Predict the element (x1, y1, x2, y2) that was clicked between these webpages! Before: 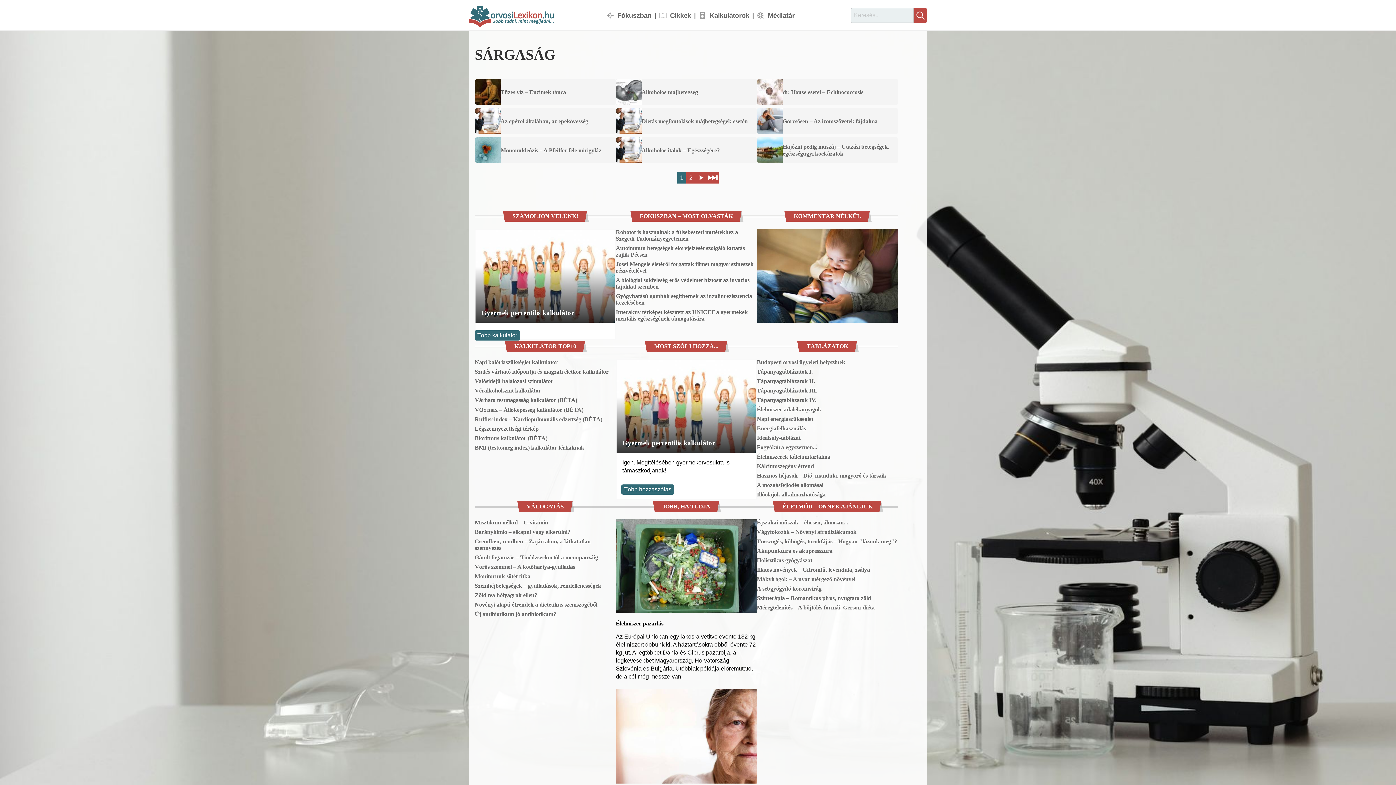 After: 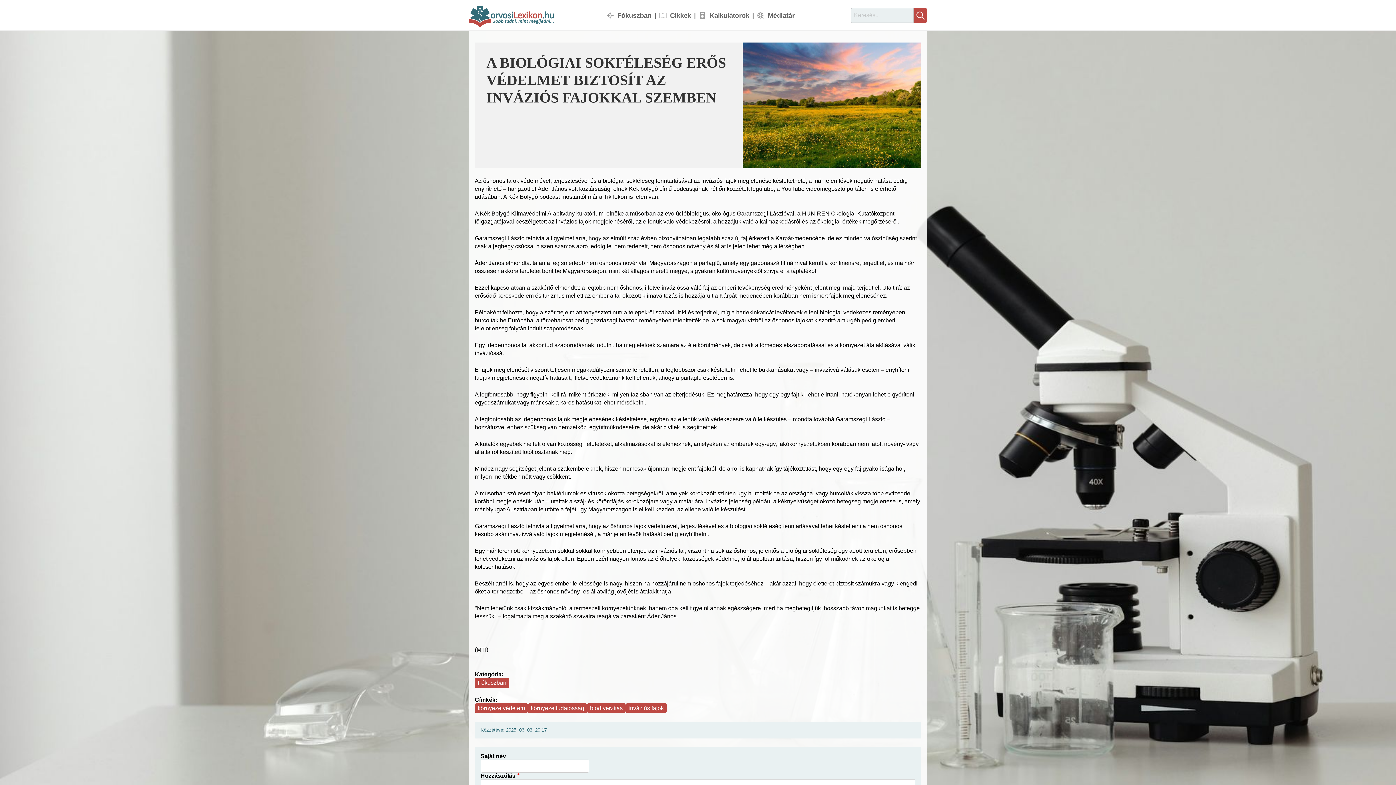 Action: label: A biológiai sokféleség erős védelmet biztosít az inváziós fajokkal szemben bbox: (616, 277, 757, 290)